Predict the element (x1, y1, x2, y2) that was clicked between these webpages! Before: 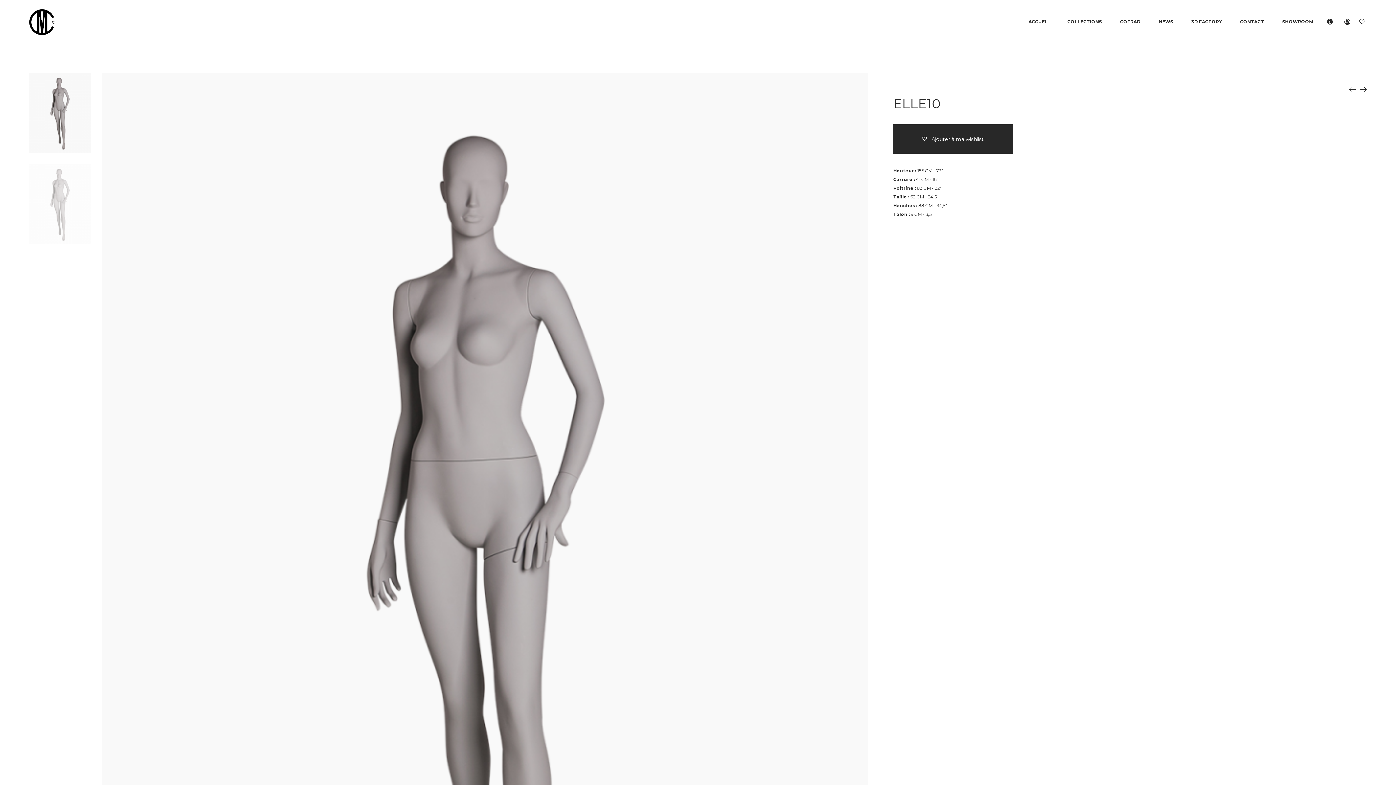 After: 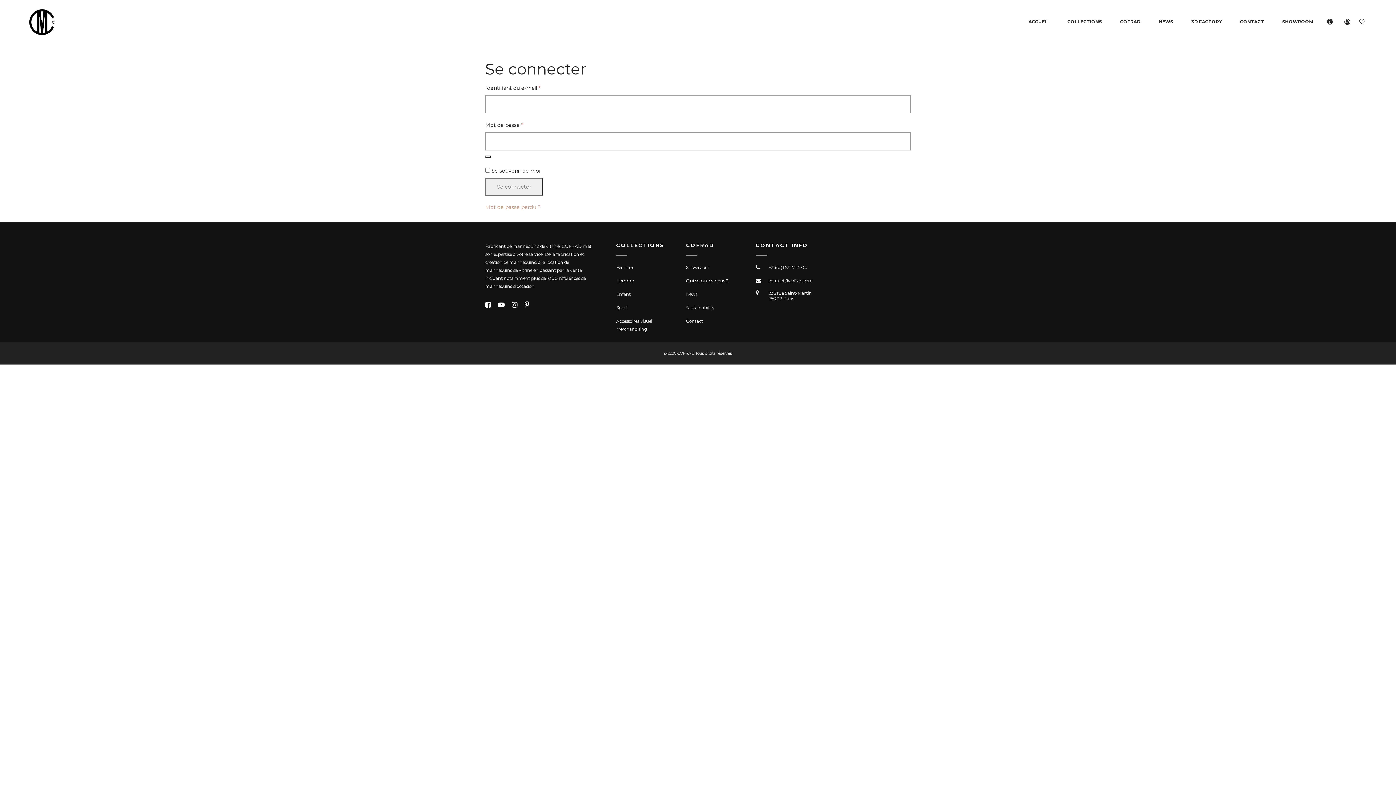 Action: bbox: (1344, 14, 1352, 29)